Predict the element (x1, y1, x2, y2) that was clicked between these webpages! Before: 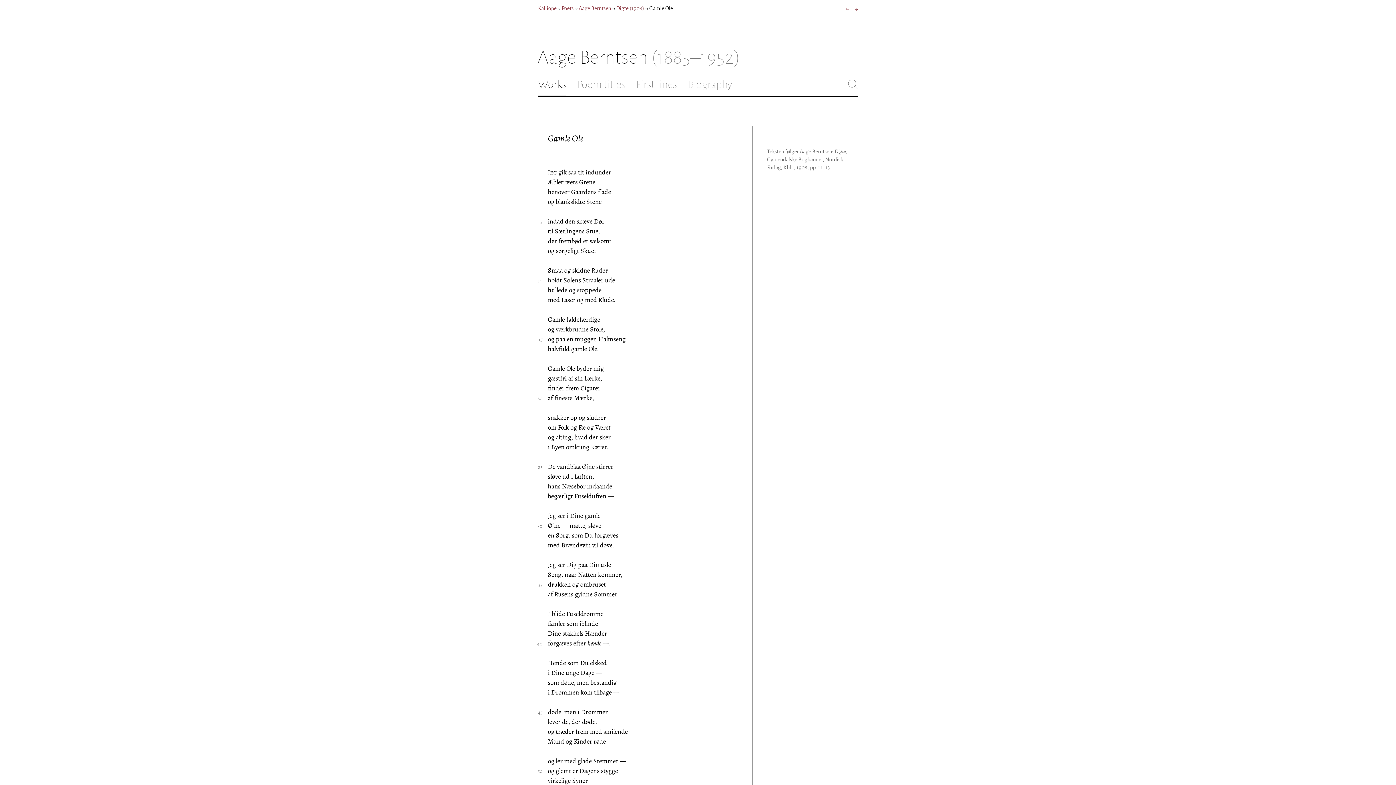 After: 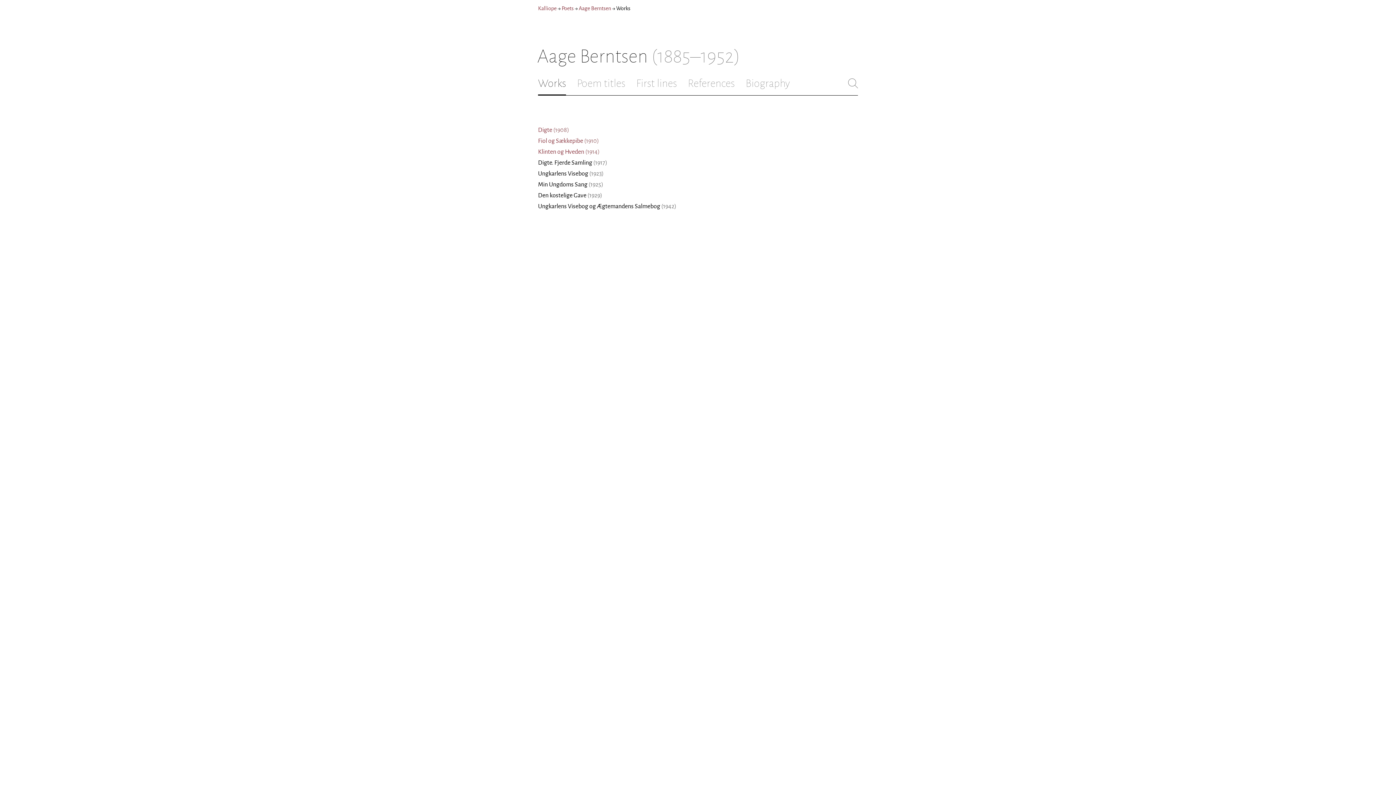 Action: bbox: (578, 5, 611, 11) label: Aage Berntsen